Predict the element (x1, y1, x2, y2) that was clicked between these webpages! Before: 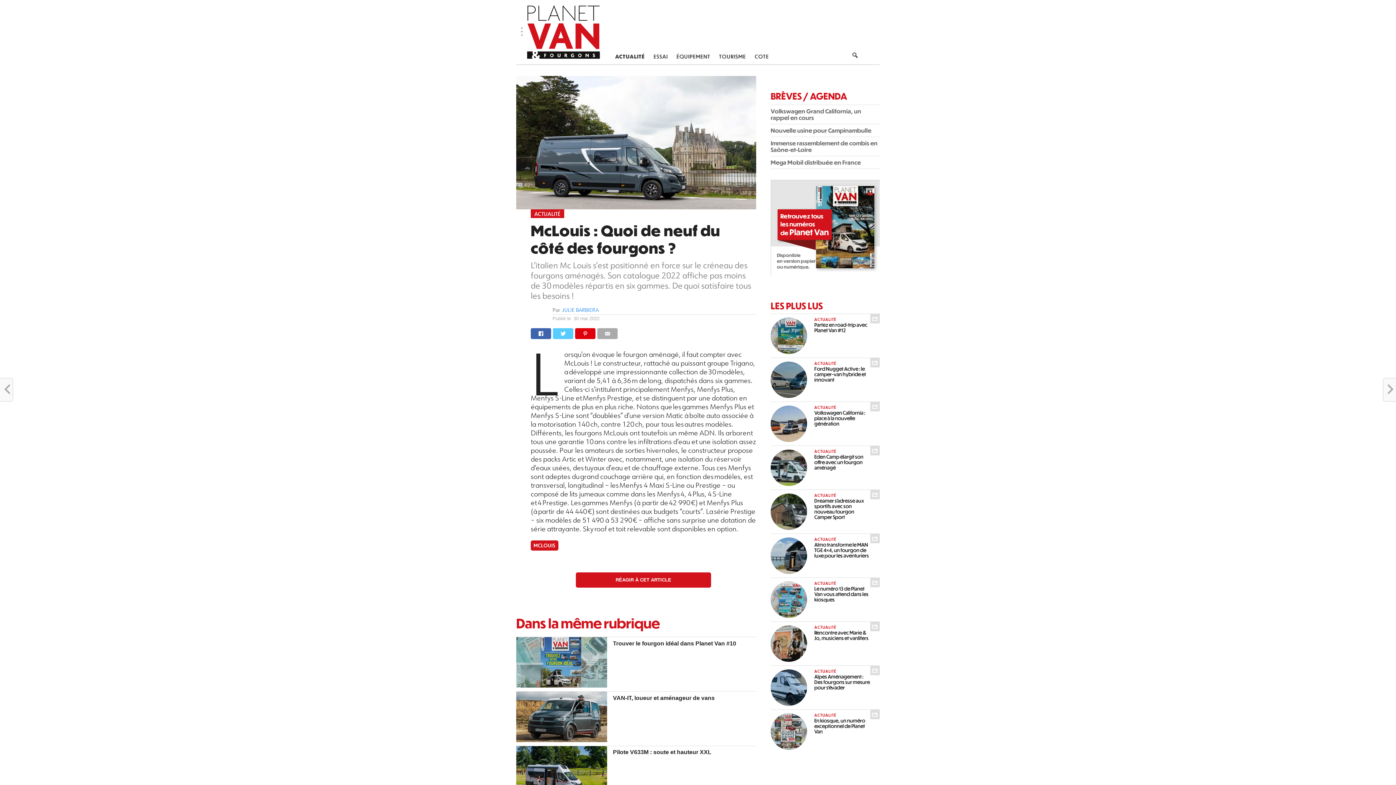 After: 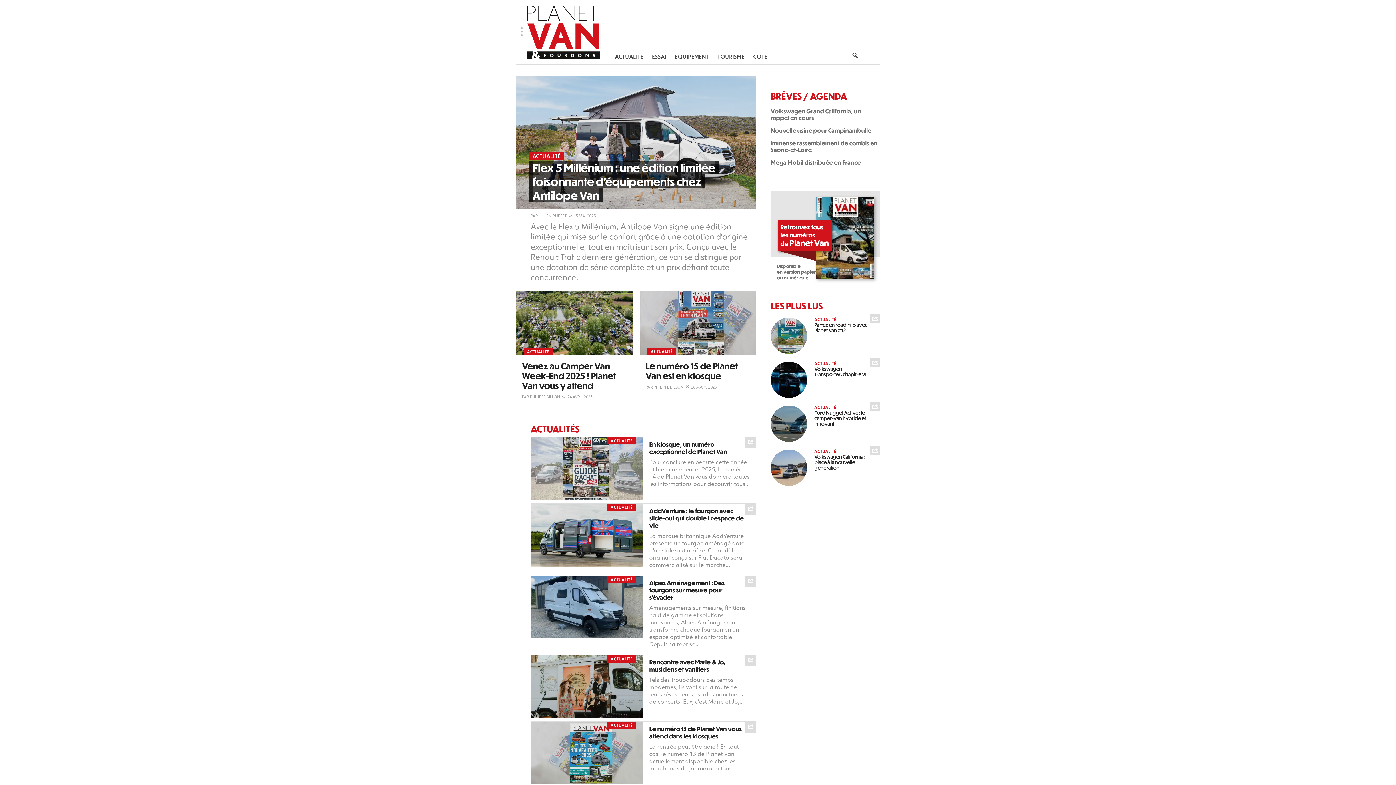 Action: label: JULIE BARBIERA bbox: (562, 306, 598, 313)